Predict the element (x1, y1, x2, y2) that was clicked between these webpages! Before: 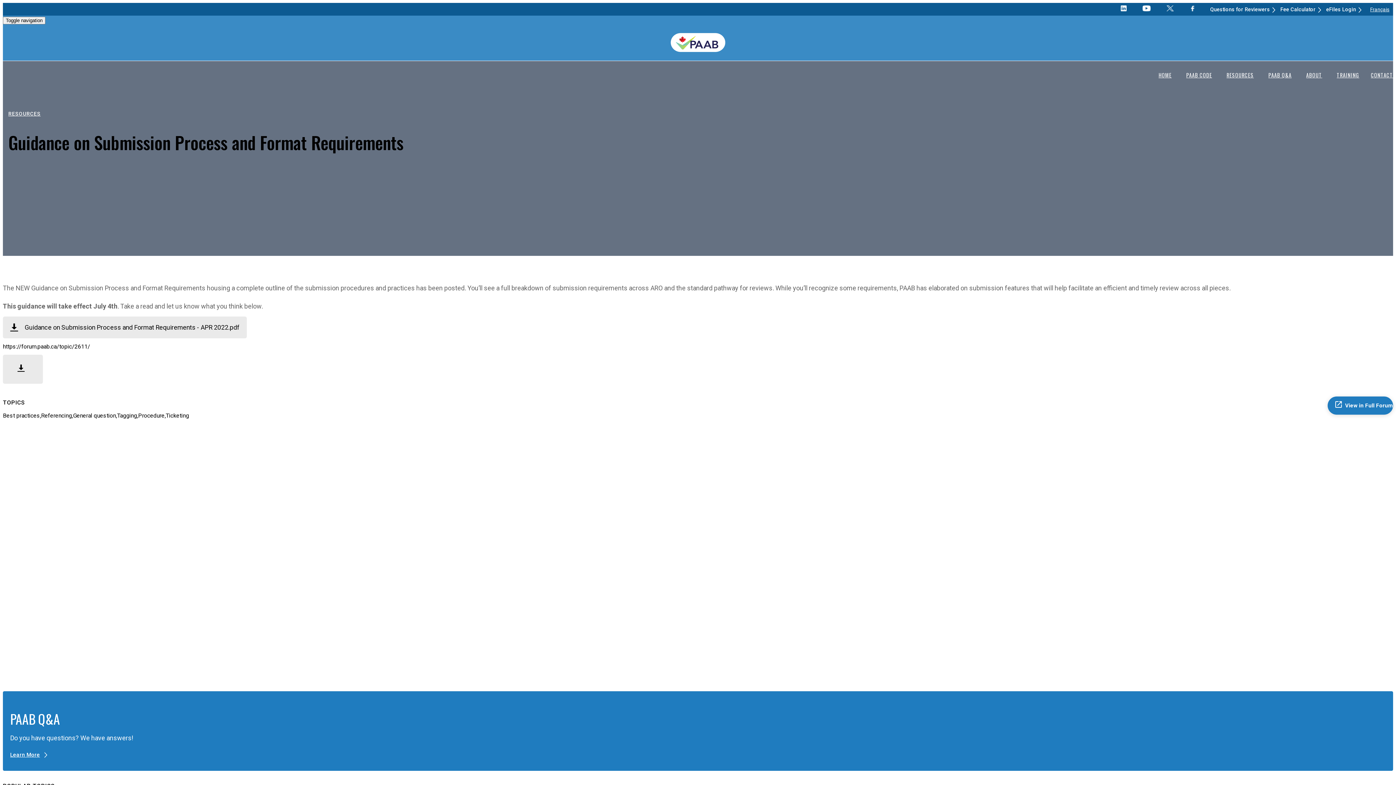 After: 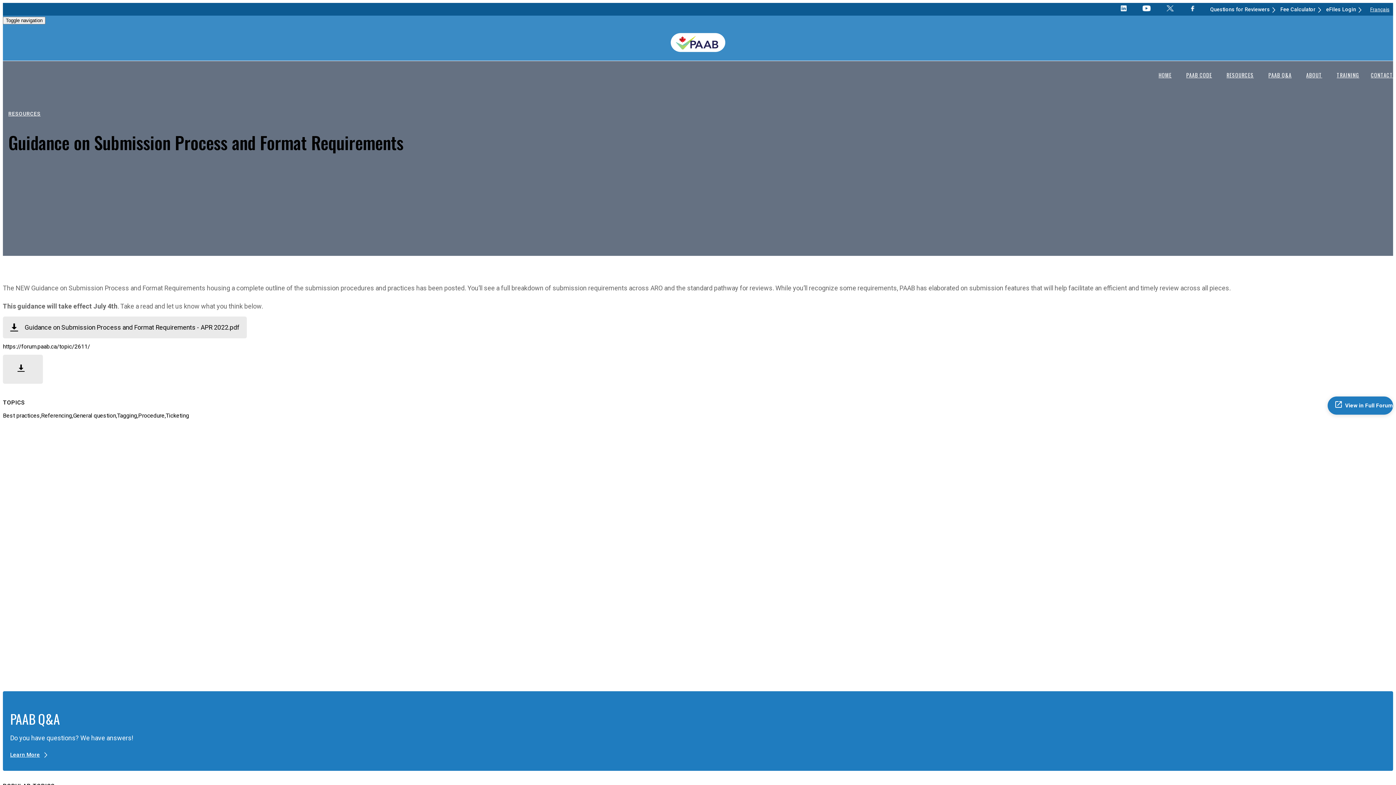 Action: bbox: (1182, 5, 1203, 12)